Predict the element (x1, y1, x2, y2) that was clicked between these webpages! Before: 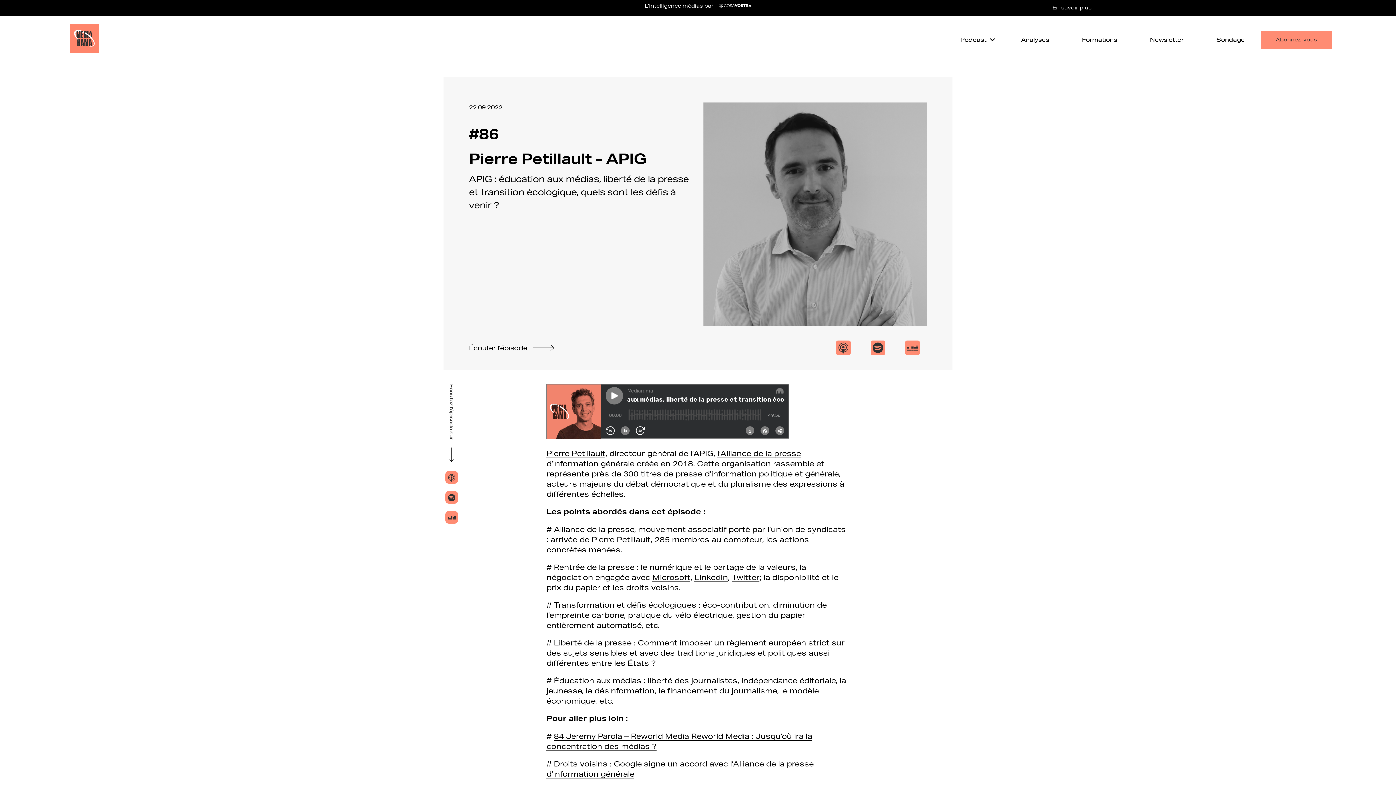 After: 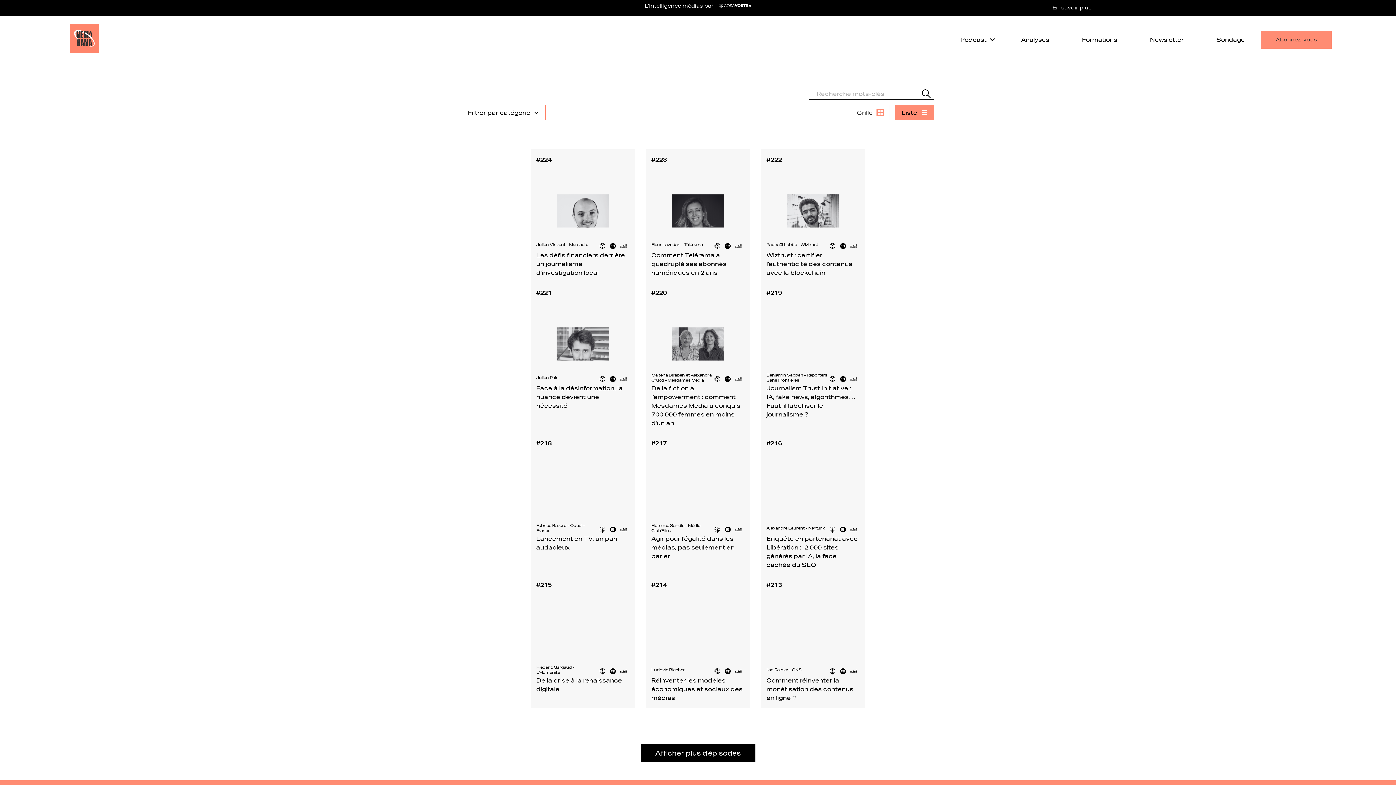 Action: bbox: (955, 35, 992, 43) label: Podcast